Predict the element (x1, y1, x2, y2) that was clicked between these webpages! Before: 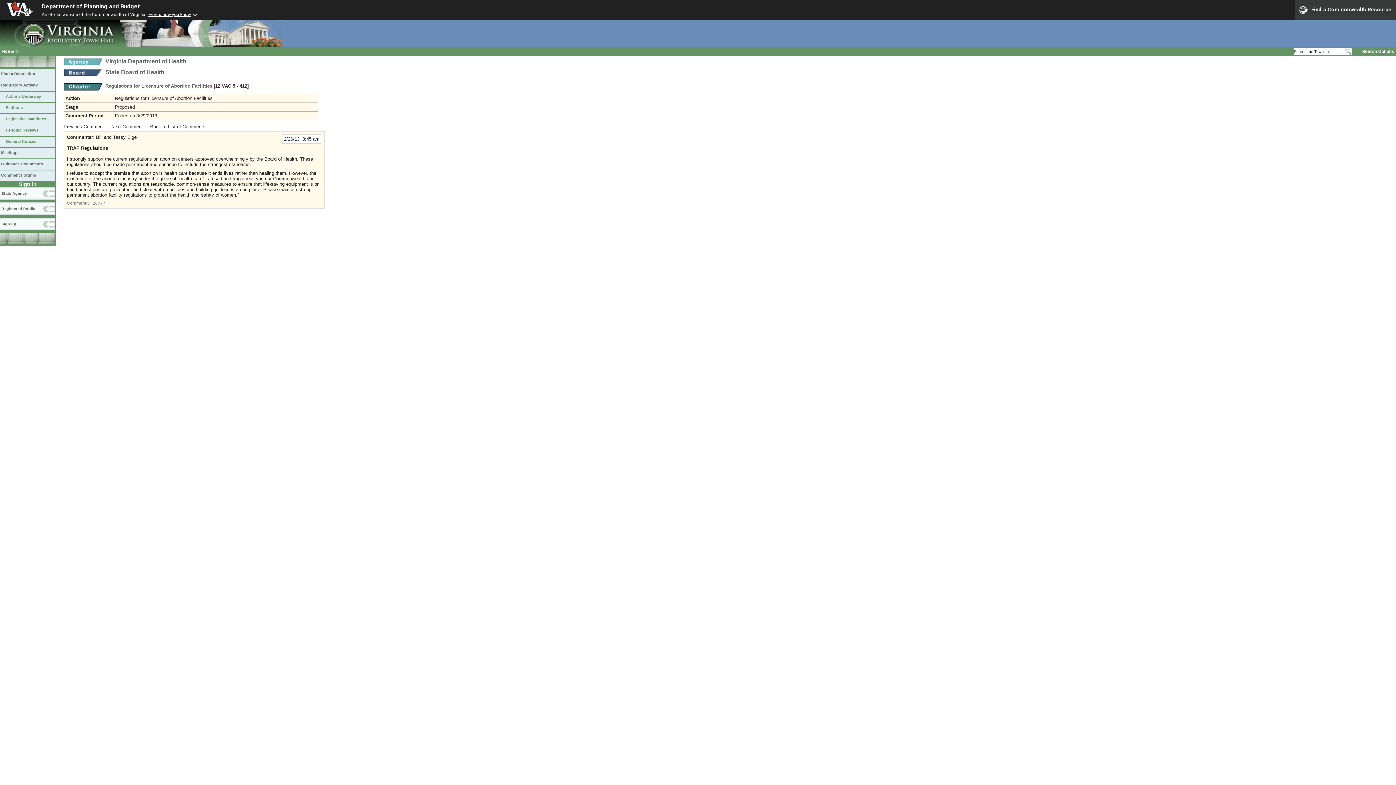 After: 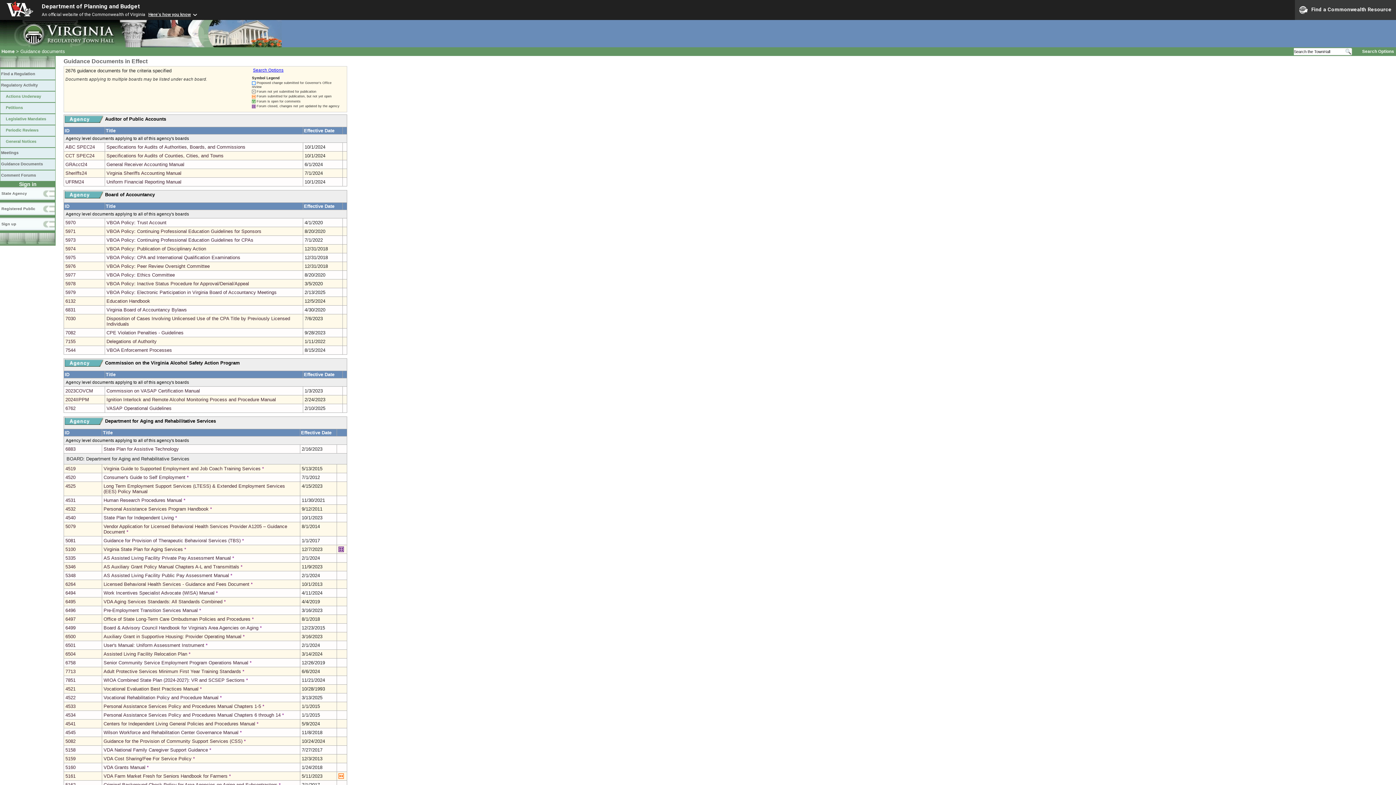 Action: bbox: (0, 158, 55, 170) label: Guidance Documents